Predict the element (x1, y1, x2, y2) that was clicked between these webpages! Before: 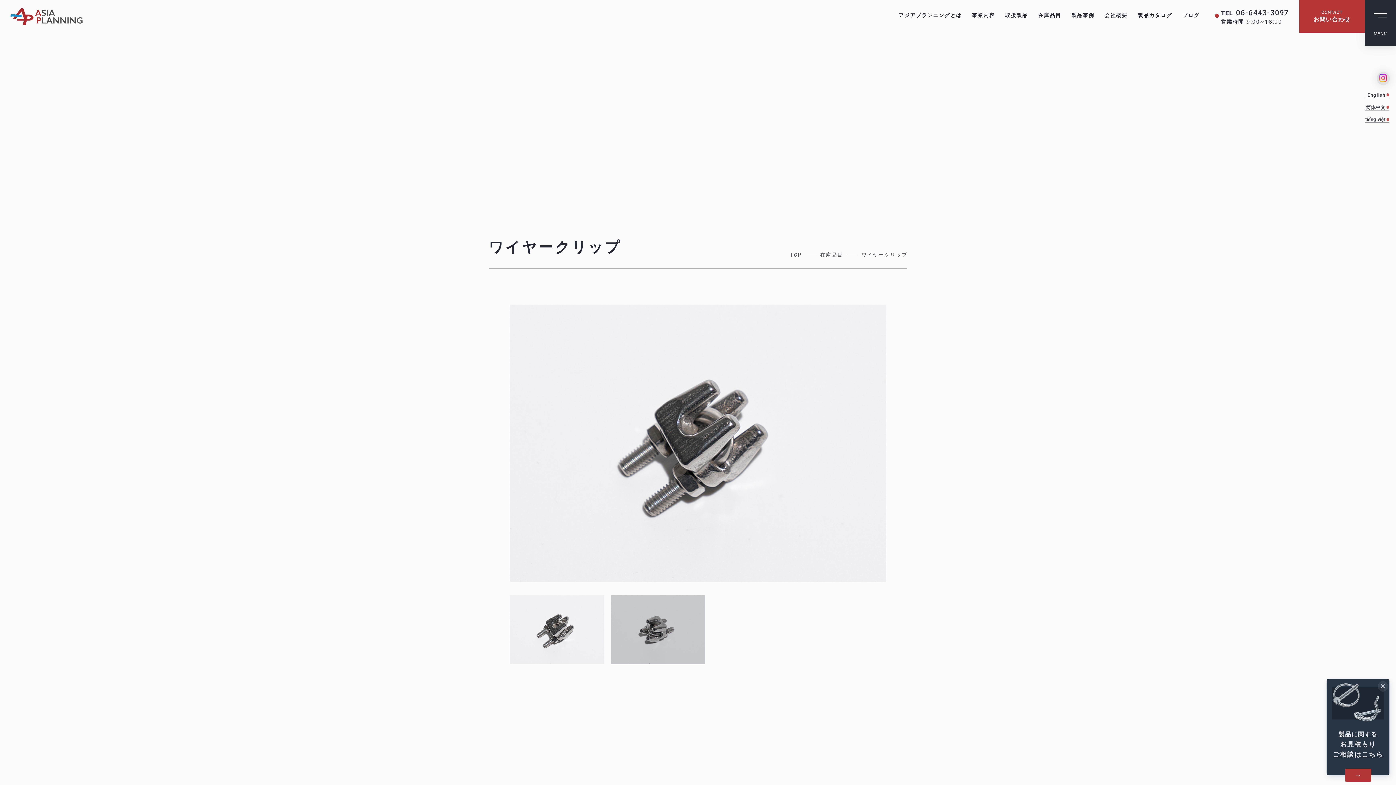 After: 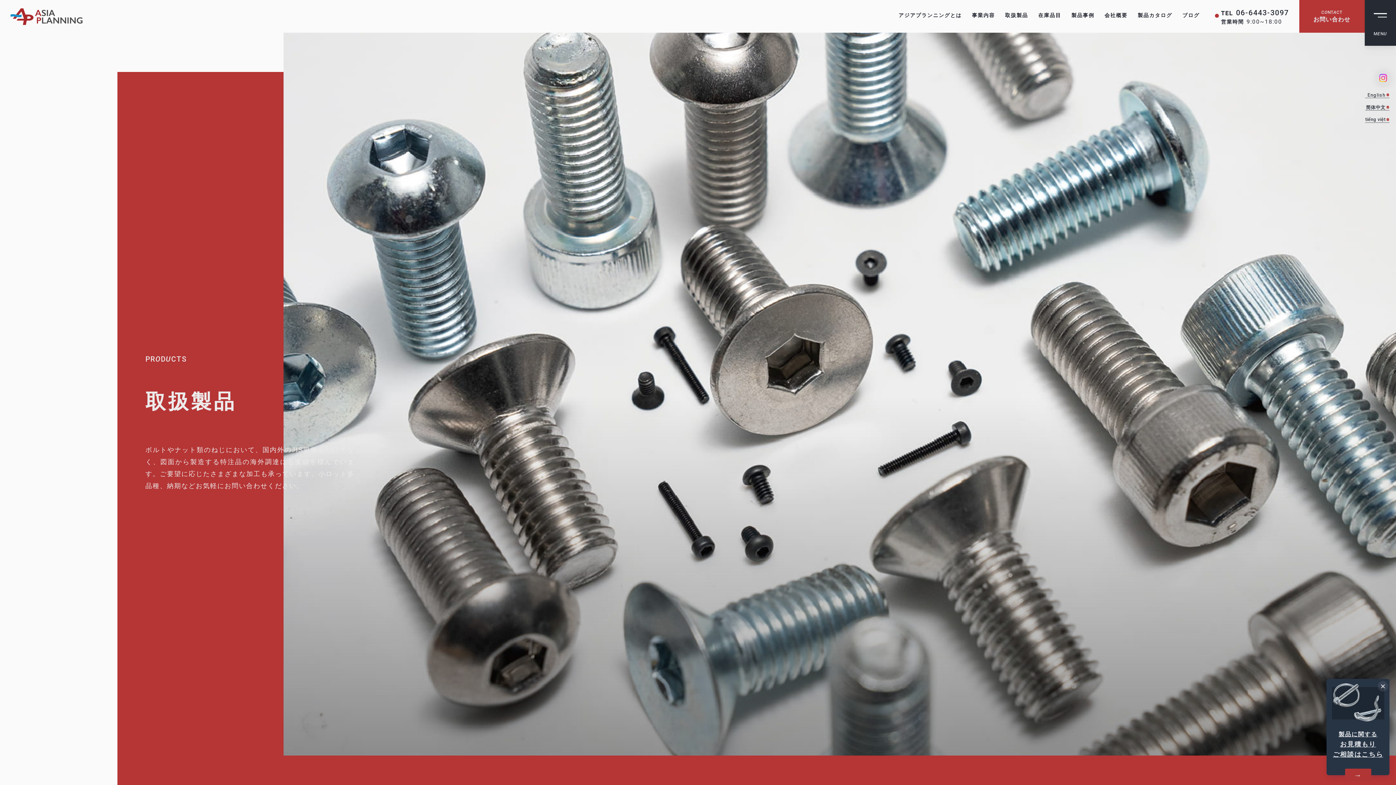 Action: bbox: (1005, 12, 1028, 23) label: 取扱製品